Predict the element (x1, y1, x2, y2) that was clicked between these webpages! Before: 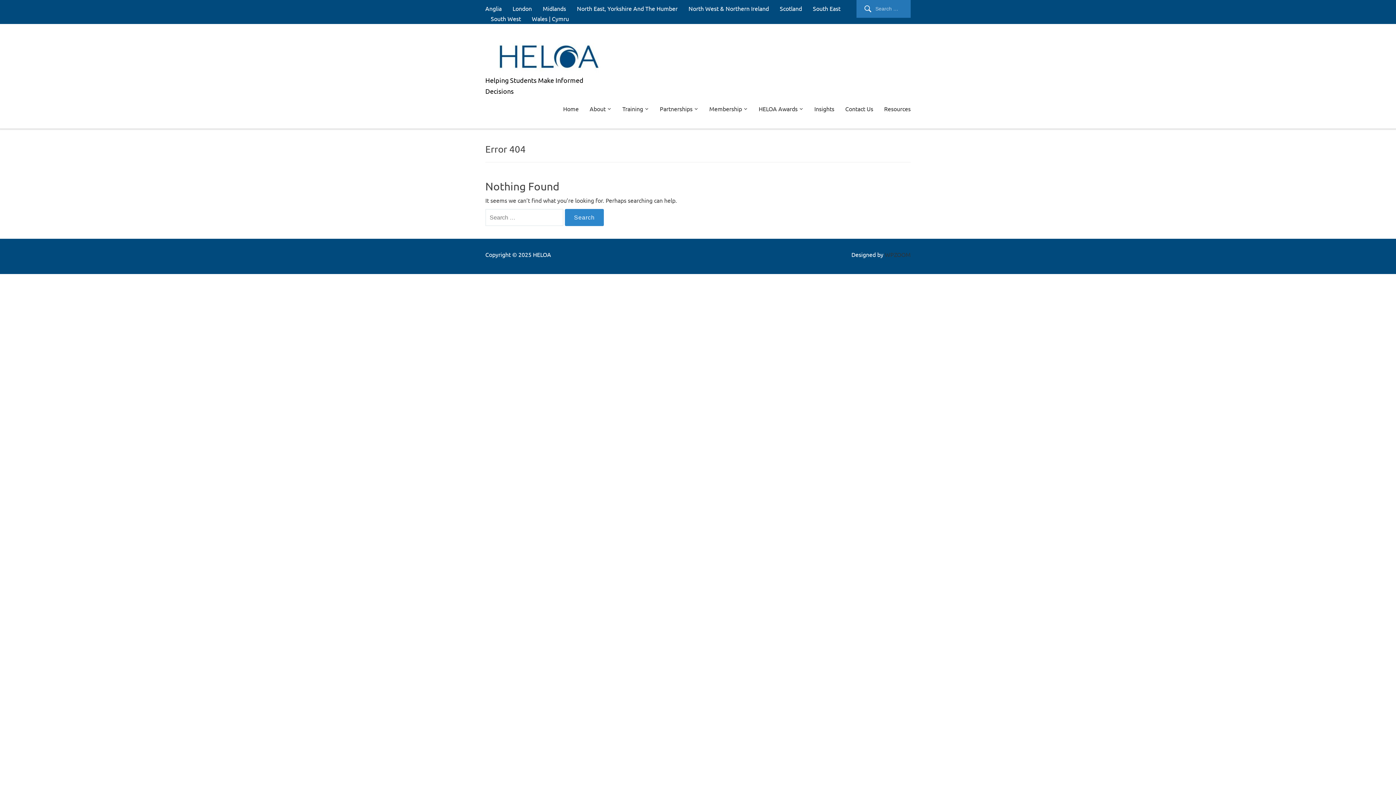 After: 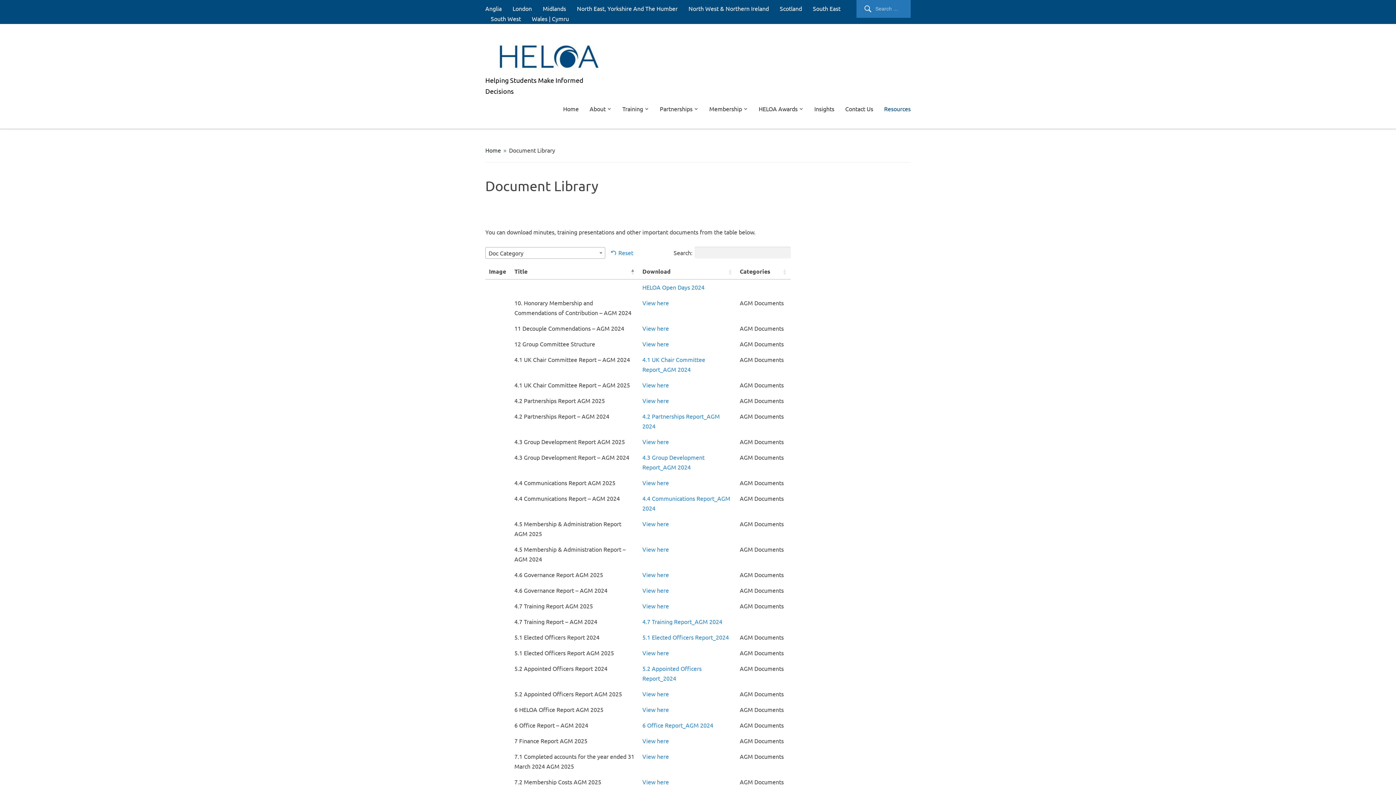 Action: label: Resources bbox: (884, 103, 910, 114)